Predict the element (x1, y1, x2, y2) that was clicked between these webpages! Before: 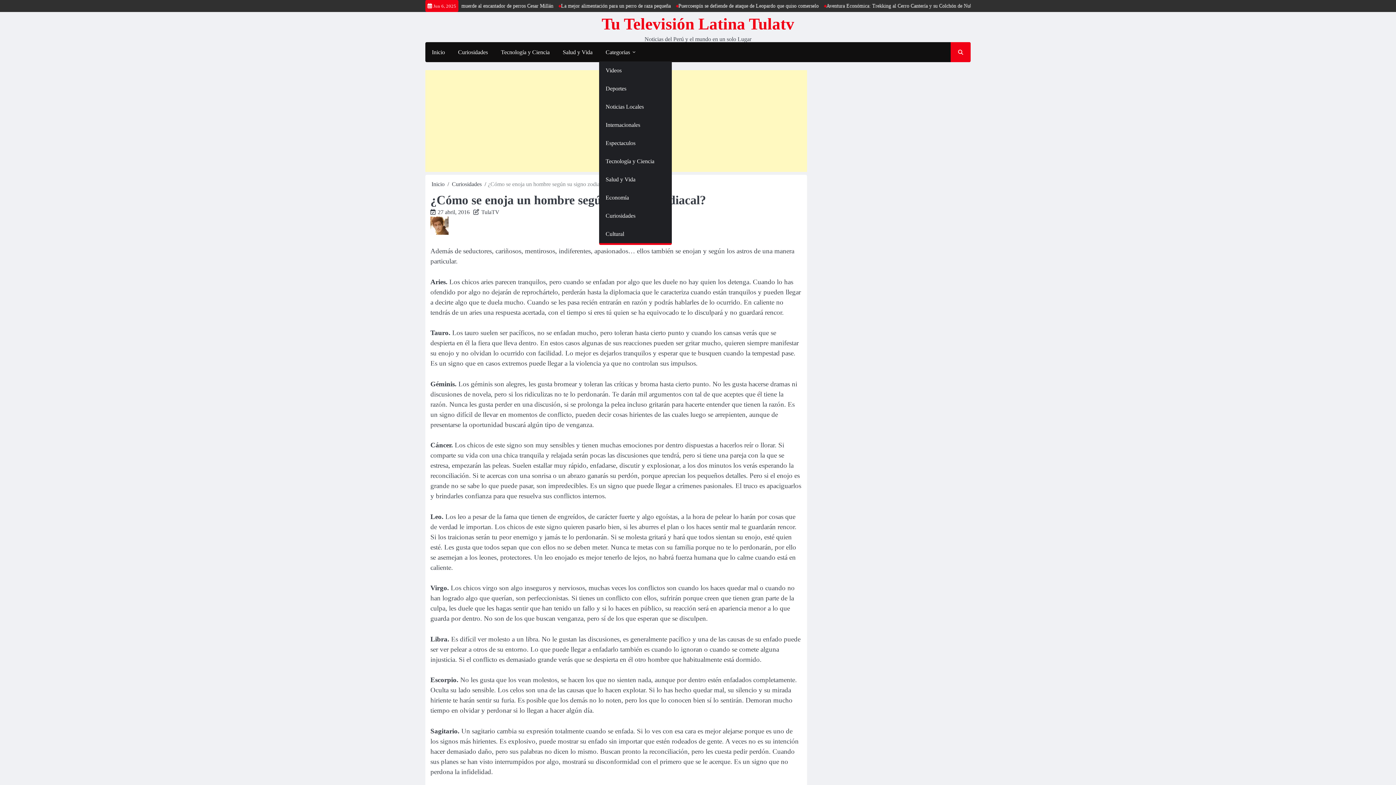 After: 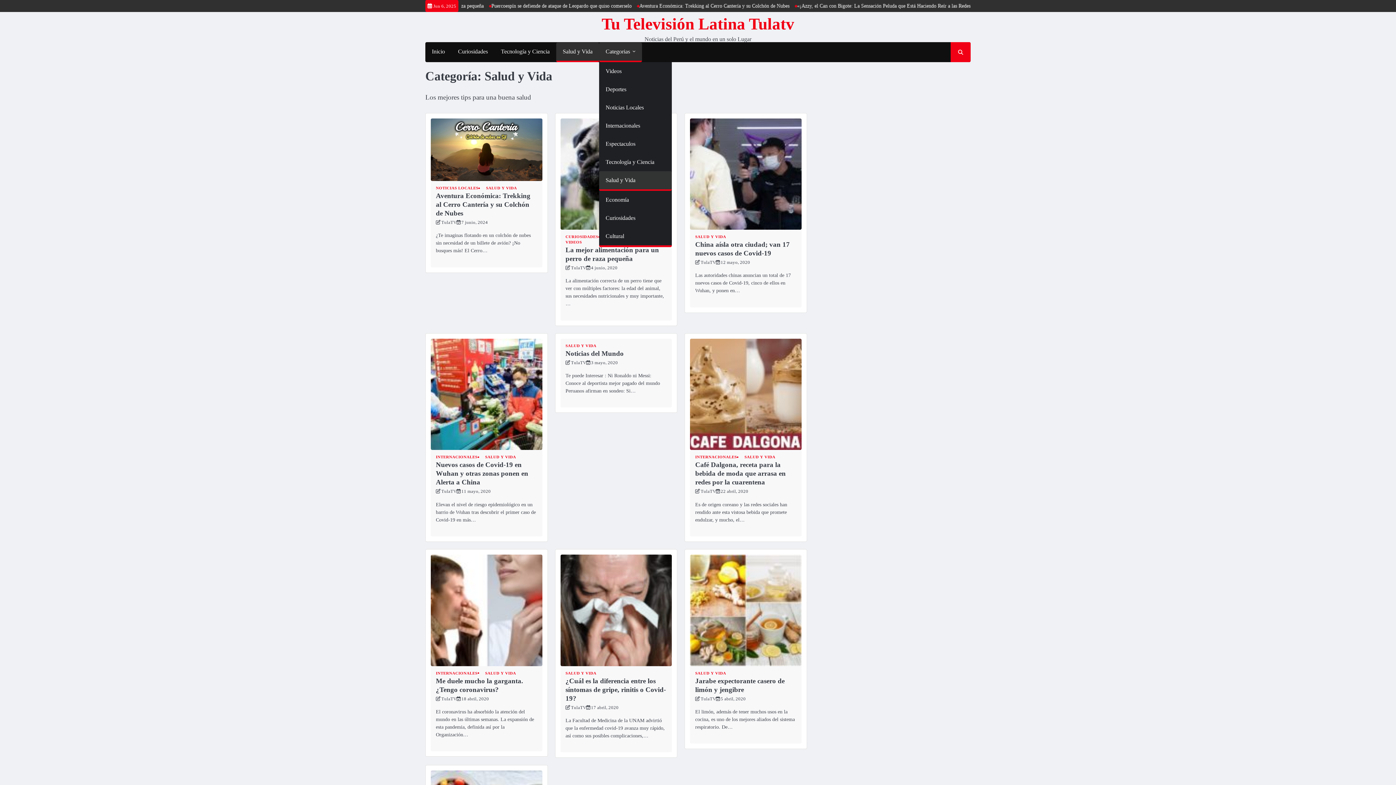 Action: bbox: (599, 170, 672, 188) label: Salud y Vida